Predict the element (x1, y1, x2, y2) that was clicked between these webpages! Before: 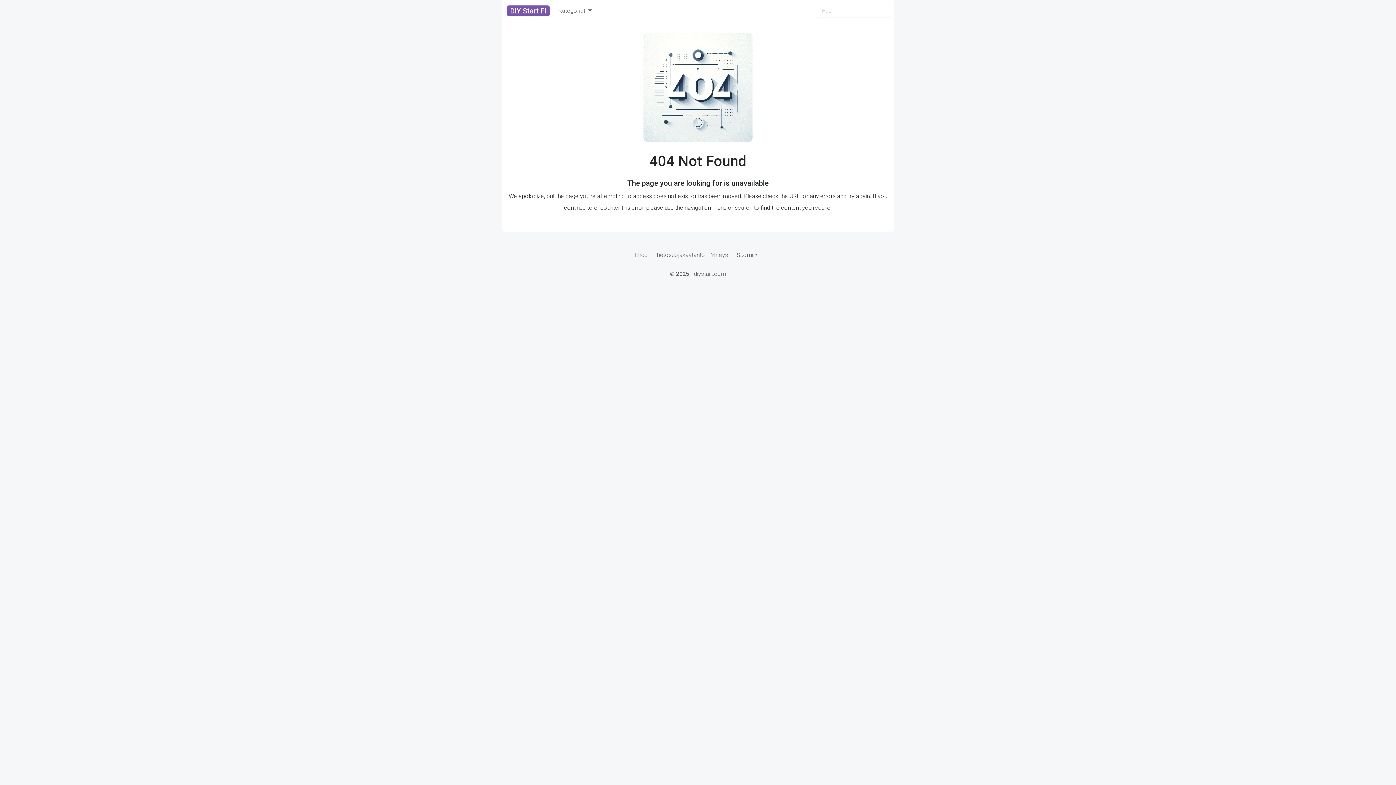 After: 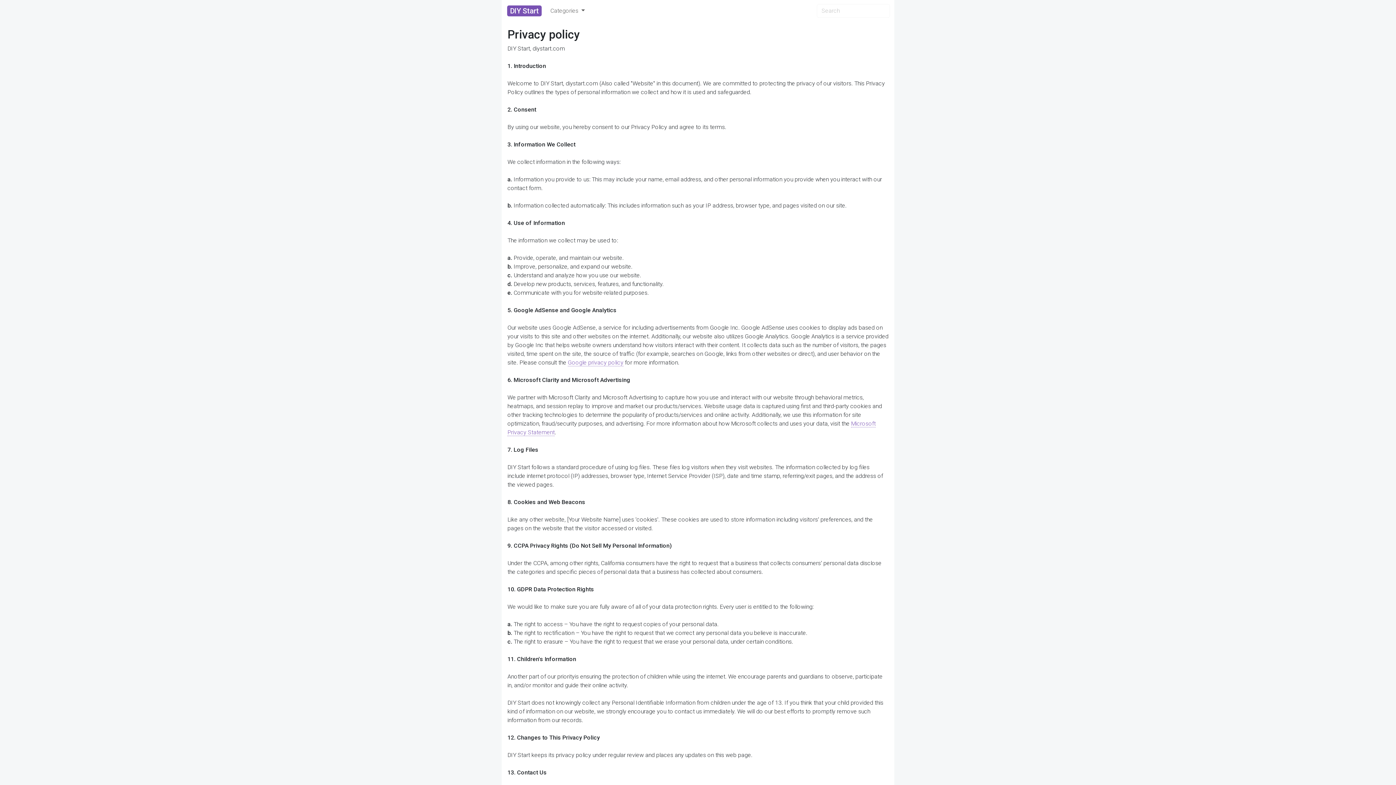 Action: bbox: (652, 248, 708, 262) label: Tietosuojakäytäntö